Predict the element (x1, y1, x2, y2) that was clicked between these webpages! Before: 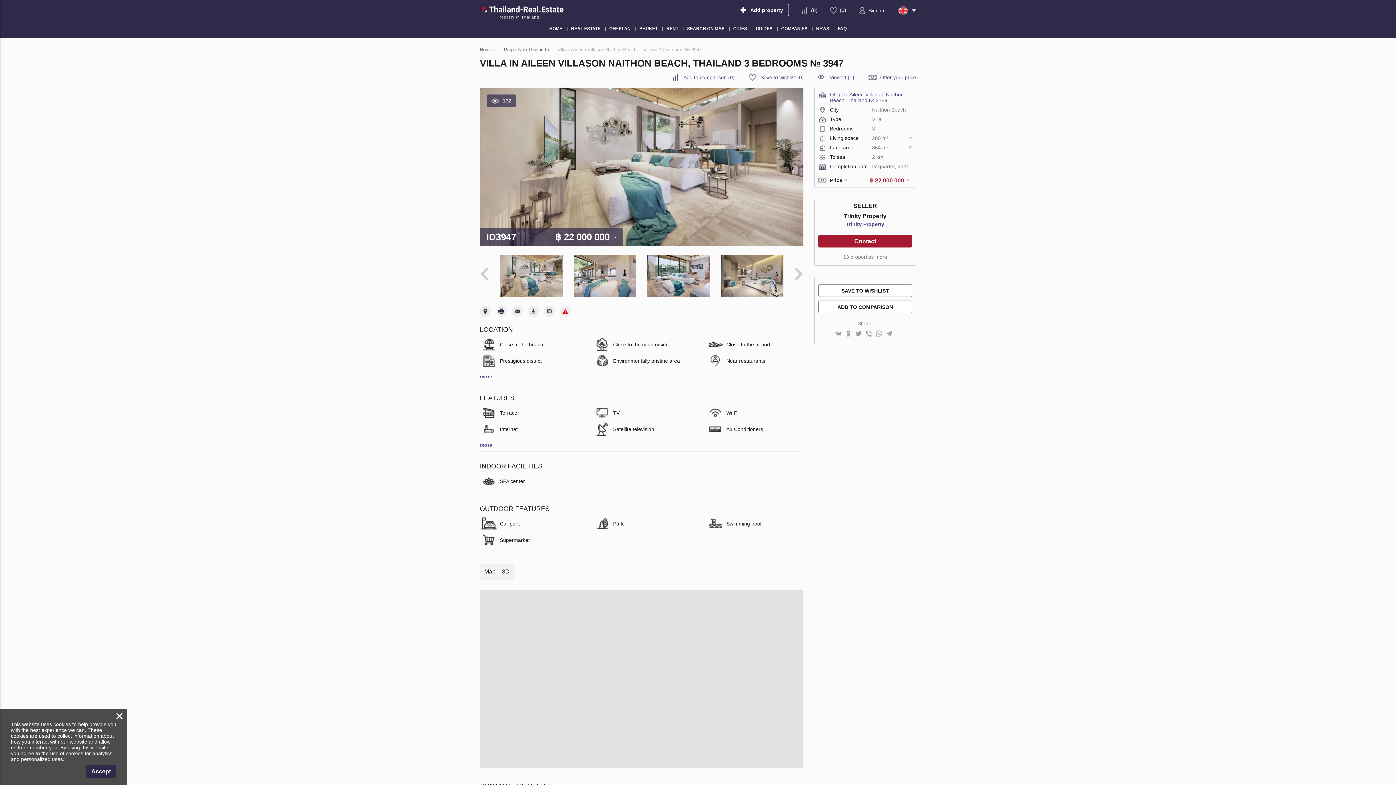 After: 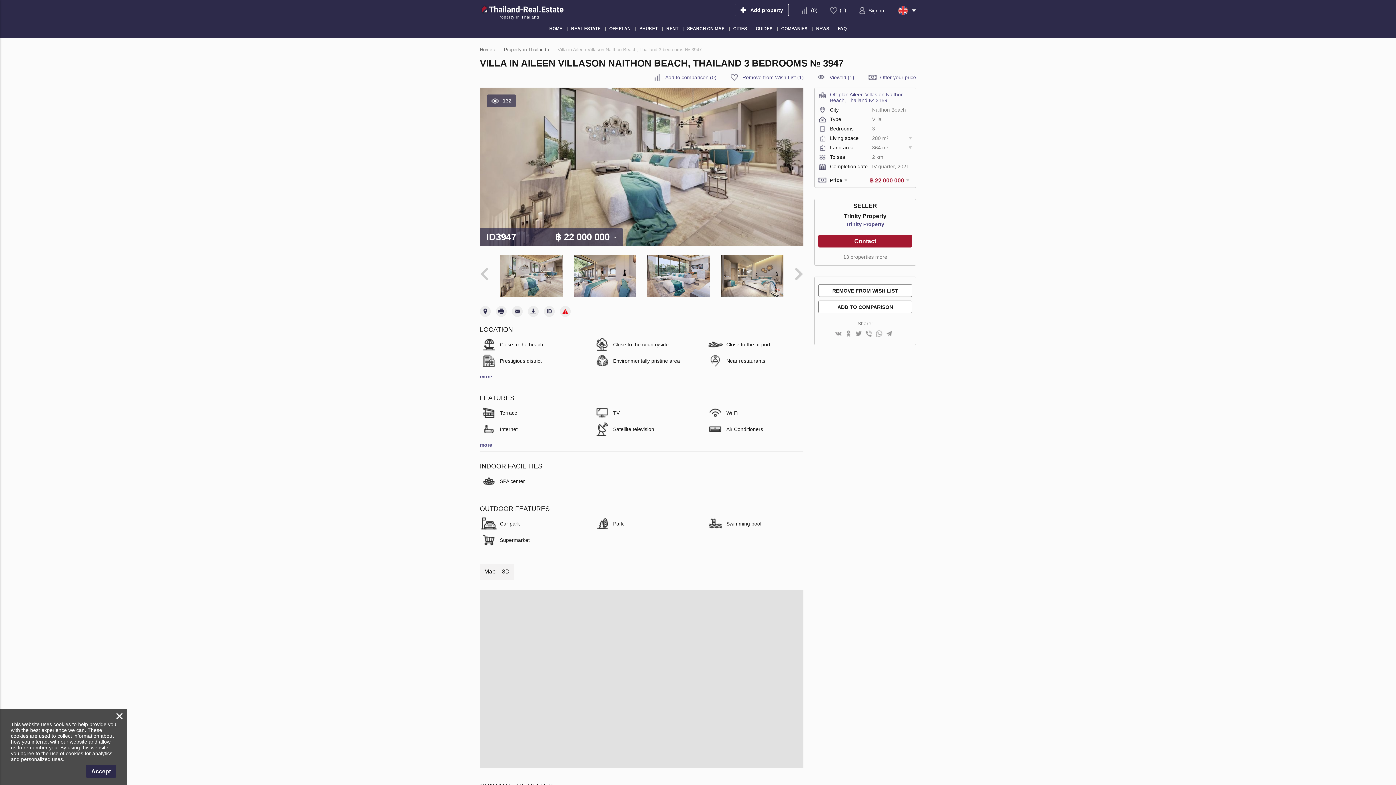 Action: label: Save to wishlist (0) bbox: (749, 74, 804, 80)